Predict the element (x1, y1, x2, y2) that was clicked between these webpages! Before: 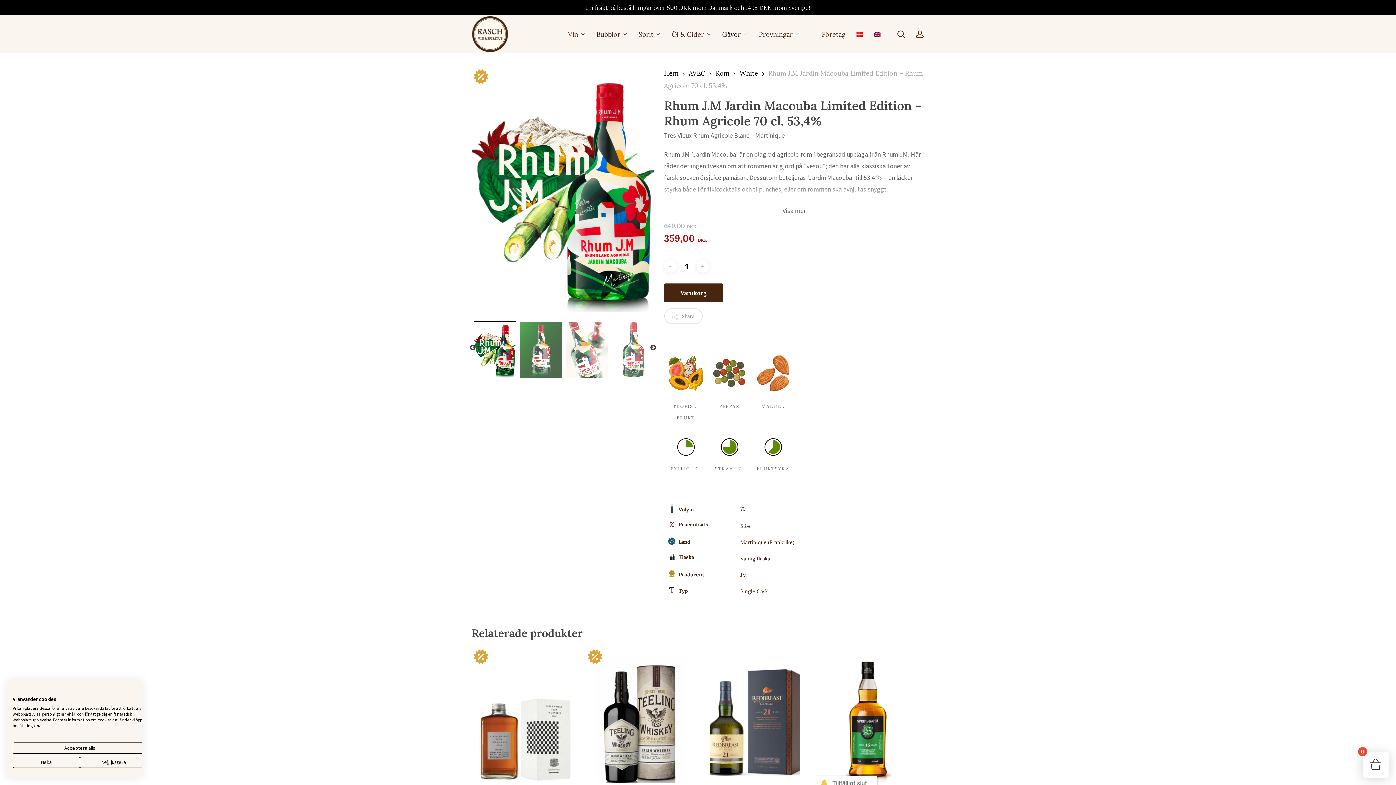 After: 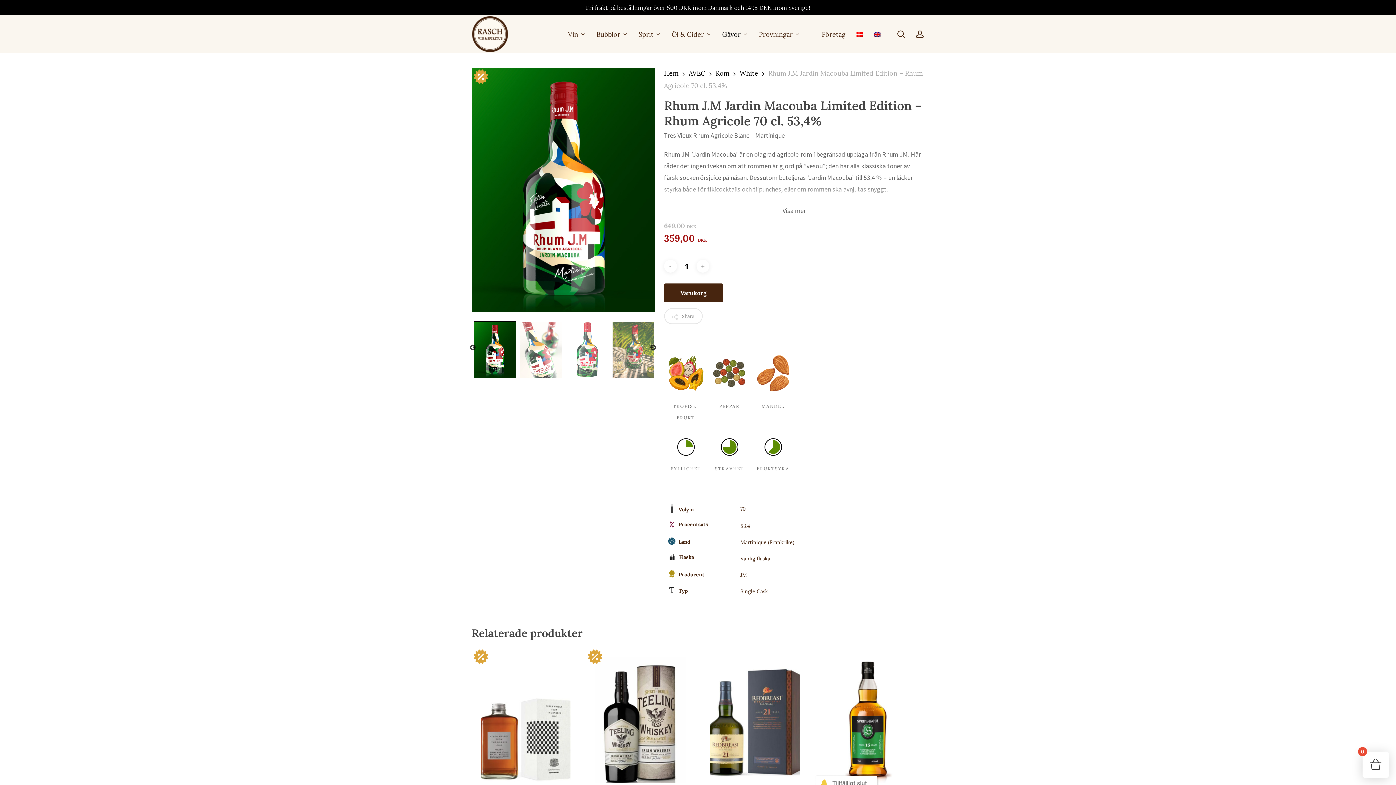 Action: label: Neka alla cookies bbox: (12, 757, 80, 768)